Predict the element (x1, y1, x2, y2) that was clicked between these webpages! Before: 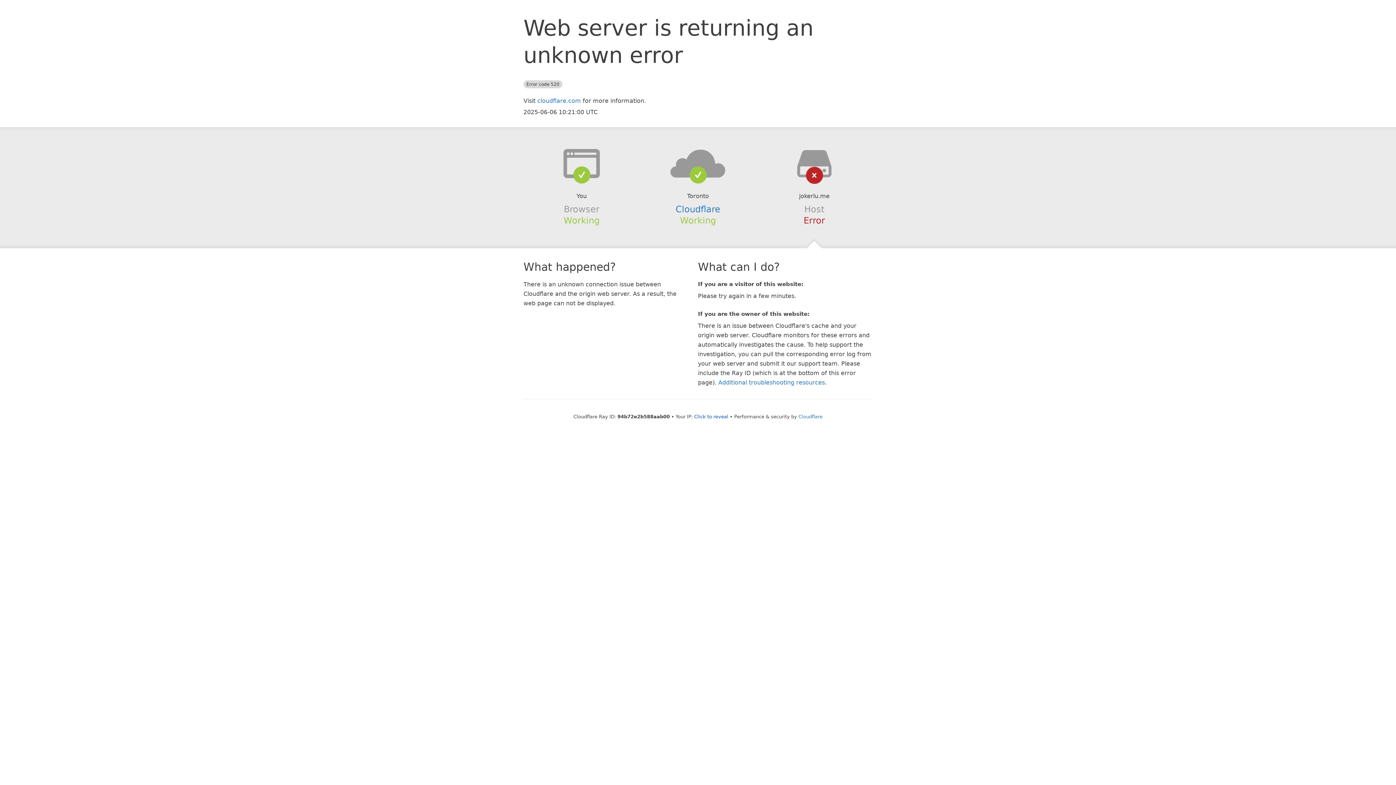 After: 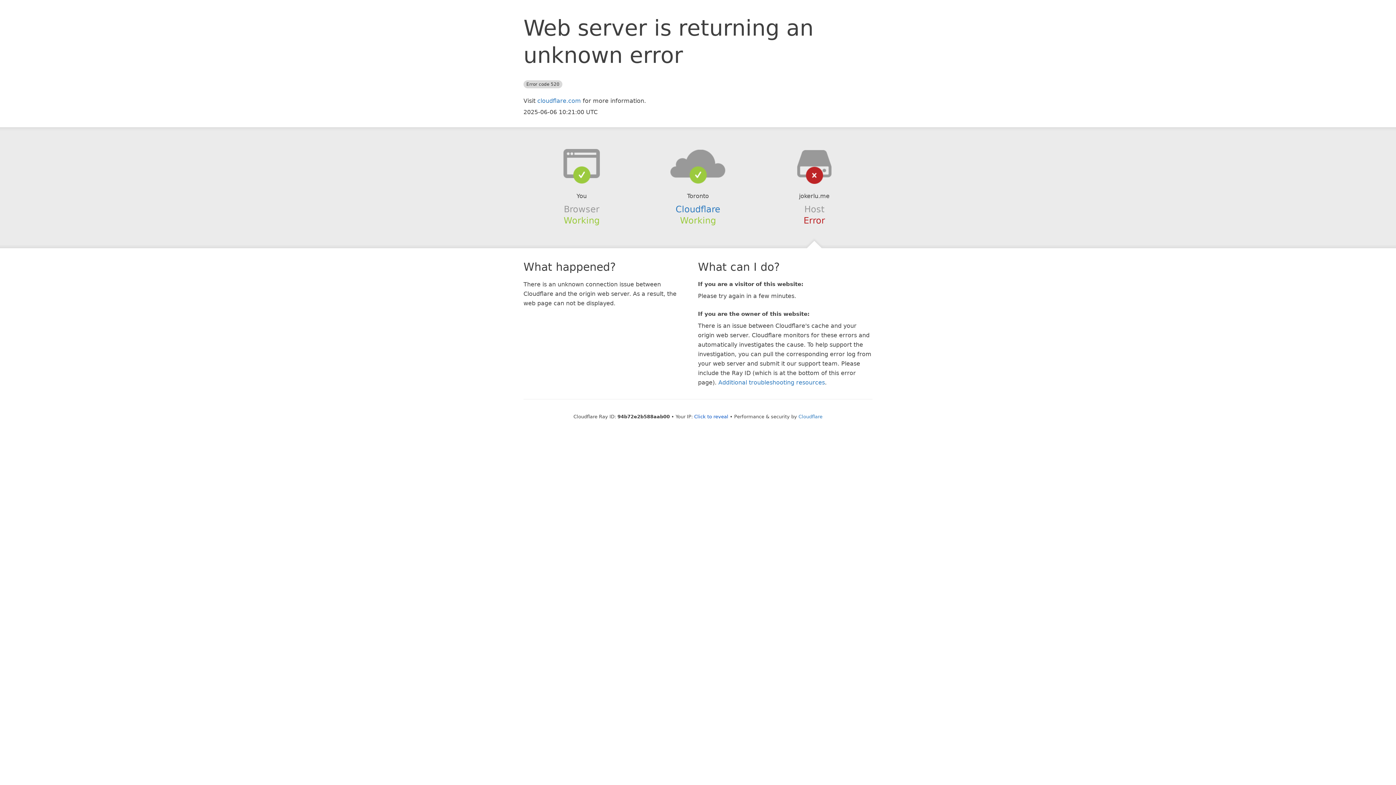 Action: bbox: (639, 148, 756, 178)